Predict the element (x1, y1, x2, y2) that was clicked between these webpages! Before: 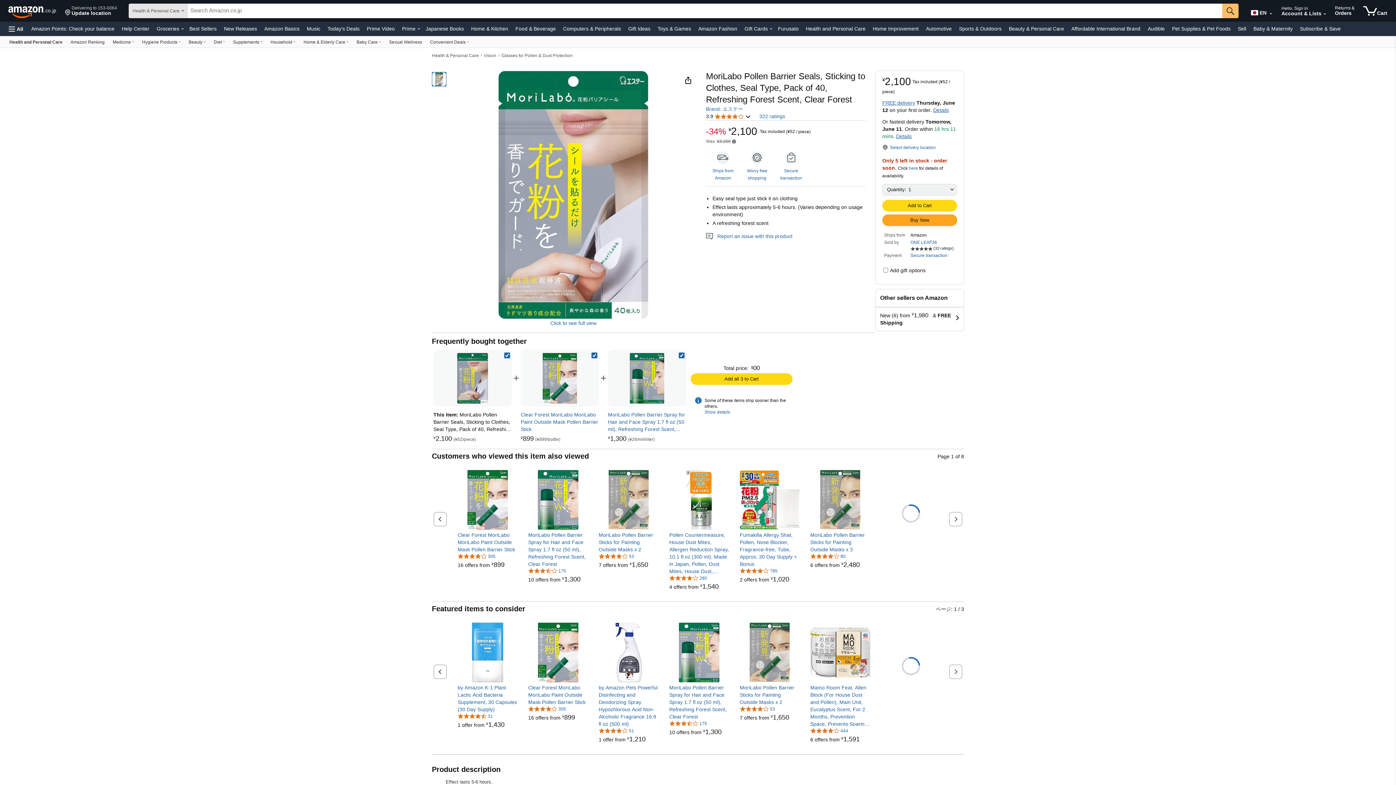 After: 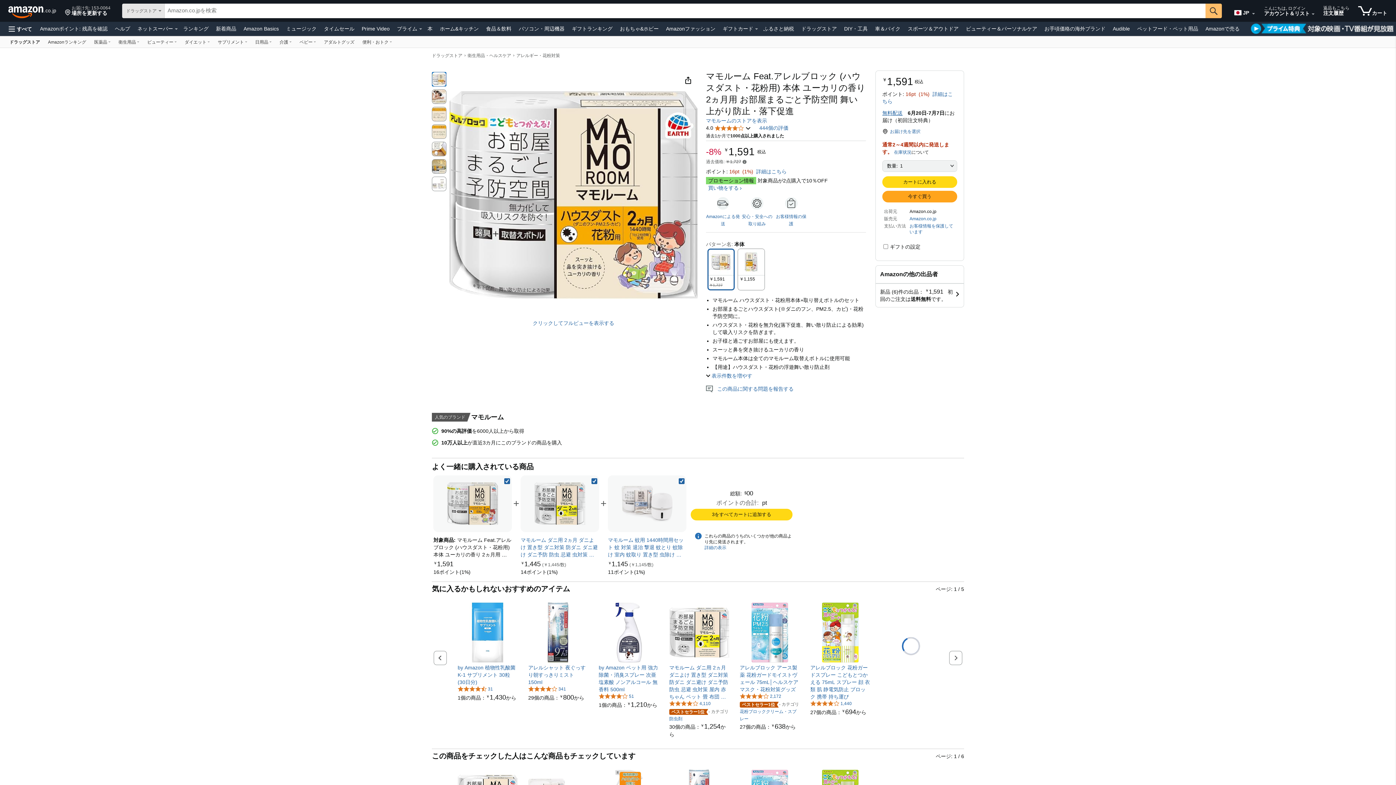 Action: bbox: (810, 622, 870, 682)